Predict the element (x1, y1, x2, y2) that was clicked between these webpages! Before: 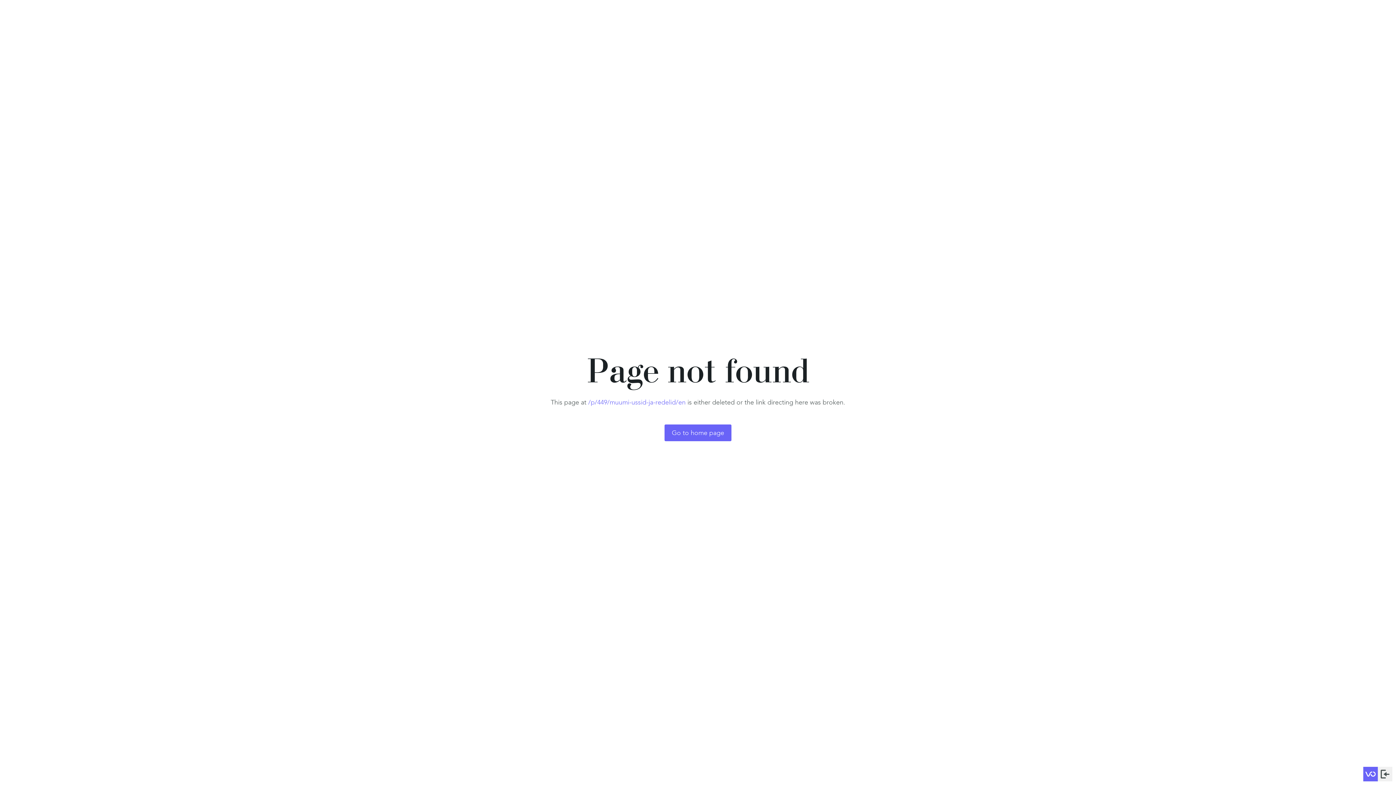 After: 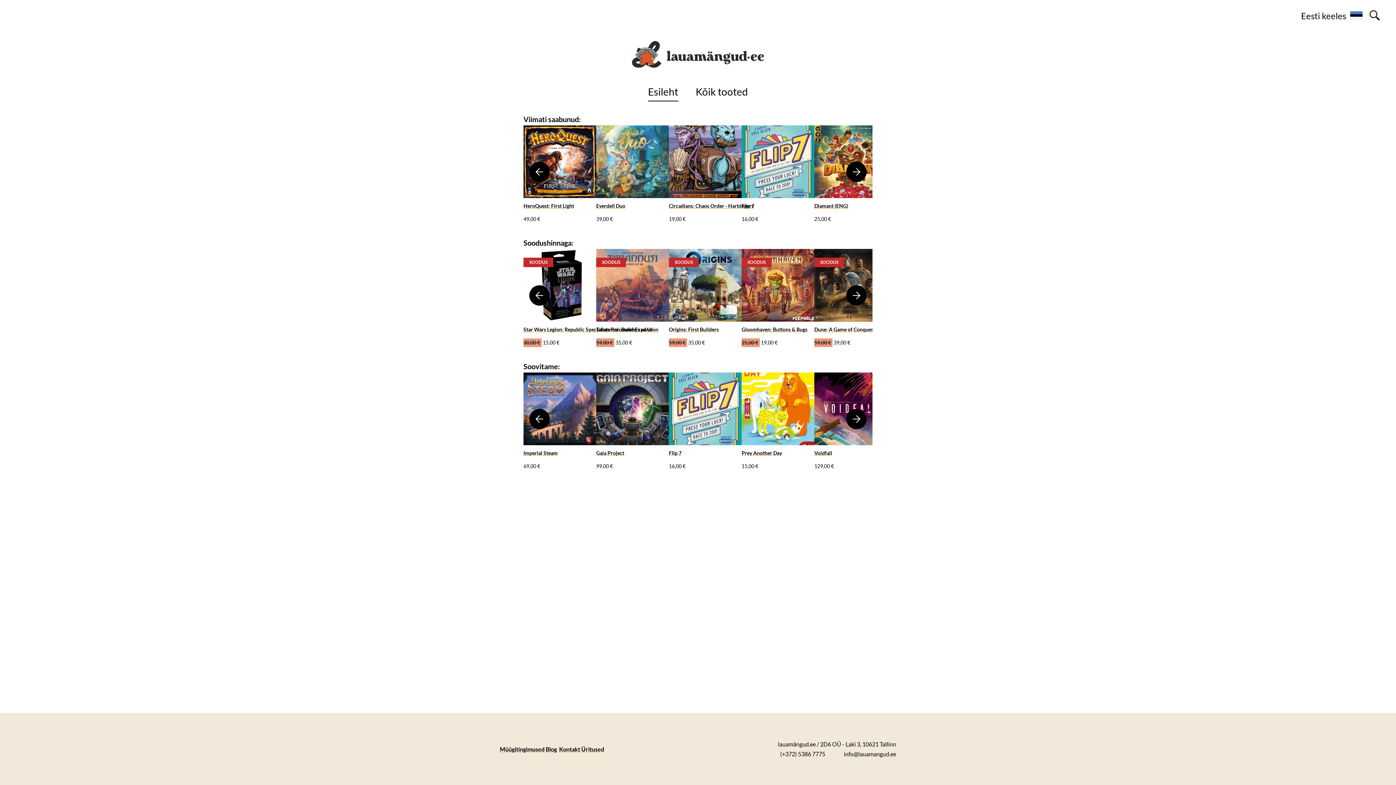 Action: label: Go to home page bbox: (664, 424, 731, 441)